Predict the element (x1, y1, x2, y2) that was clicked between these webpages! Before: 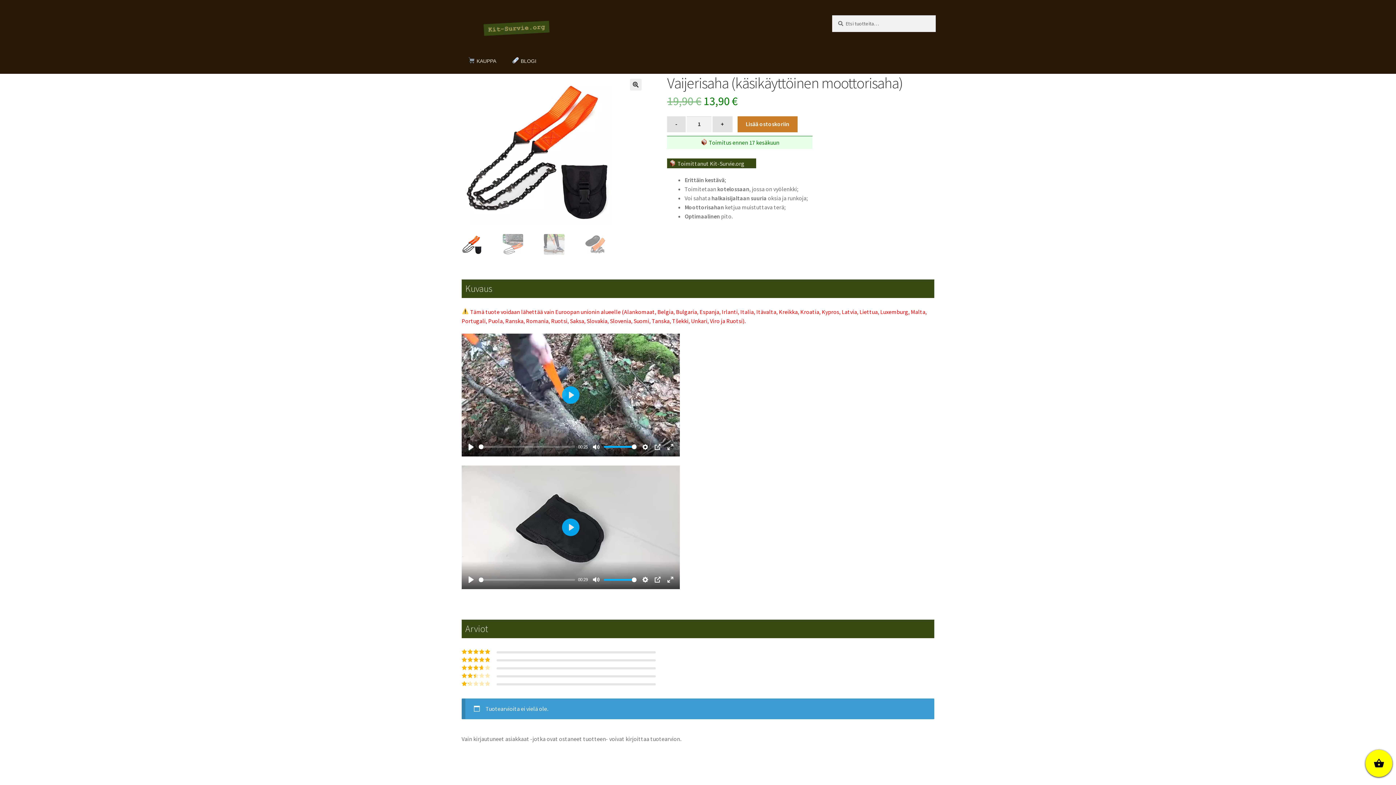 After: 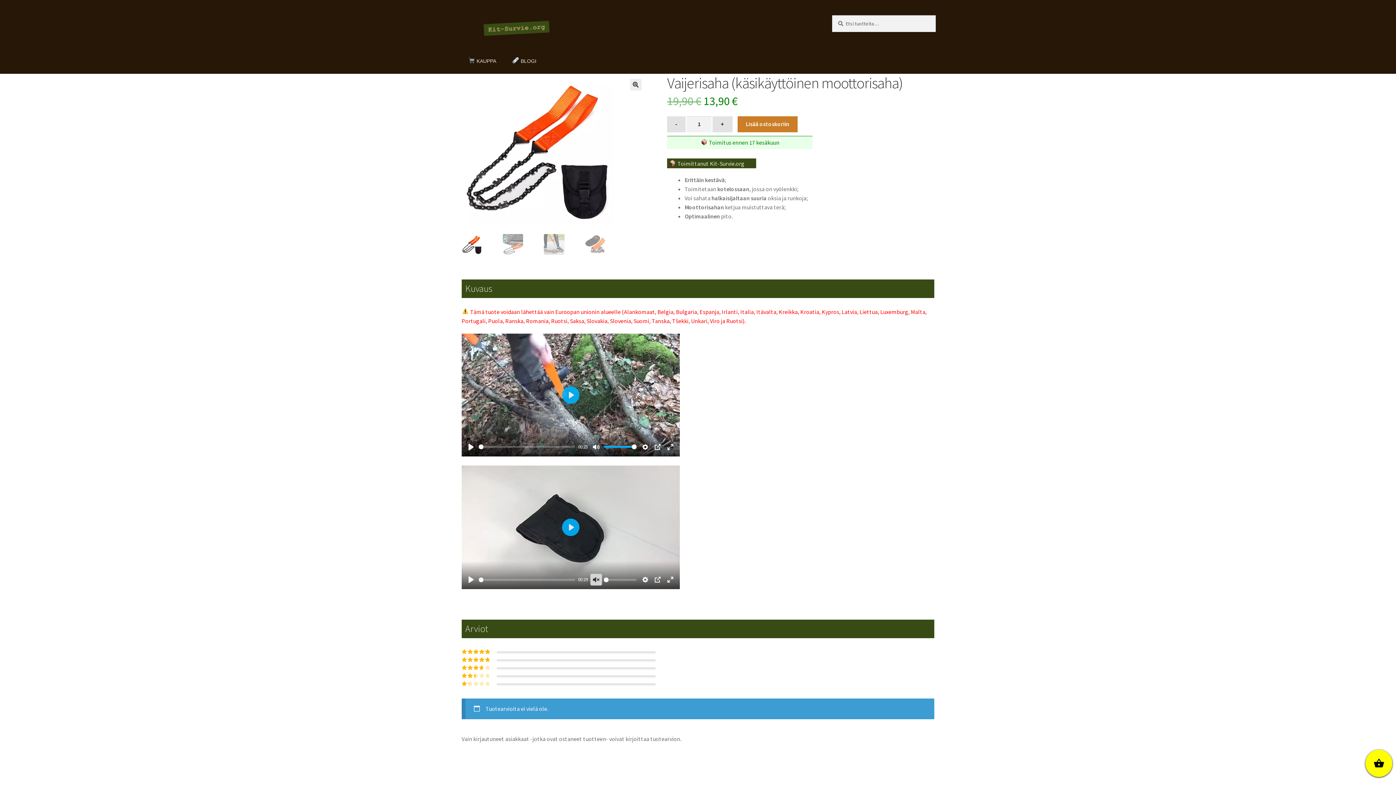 Action: bbox: (590, 574, 602, 585) label: Mute